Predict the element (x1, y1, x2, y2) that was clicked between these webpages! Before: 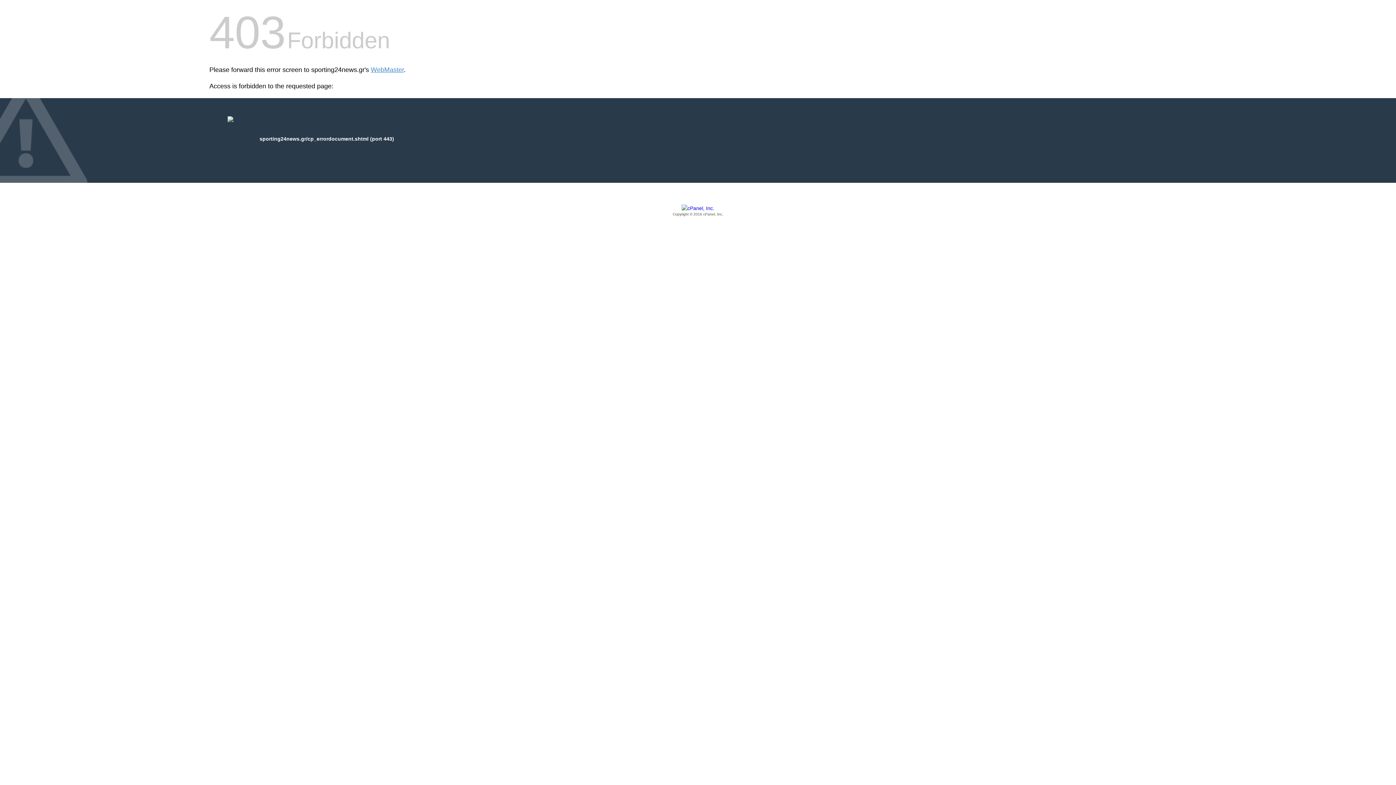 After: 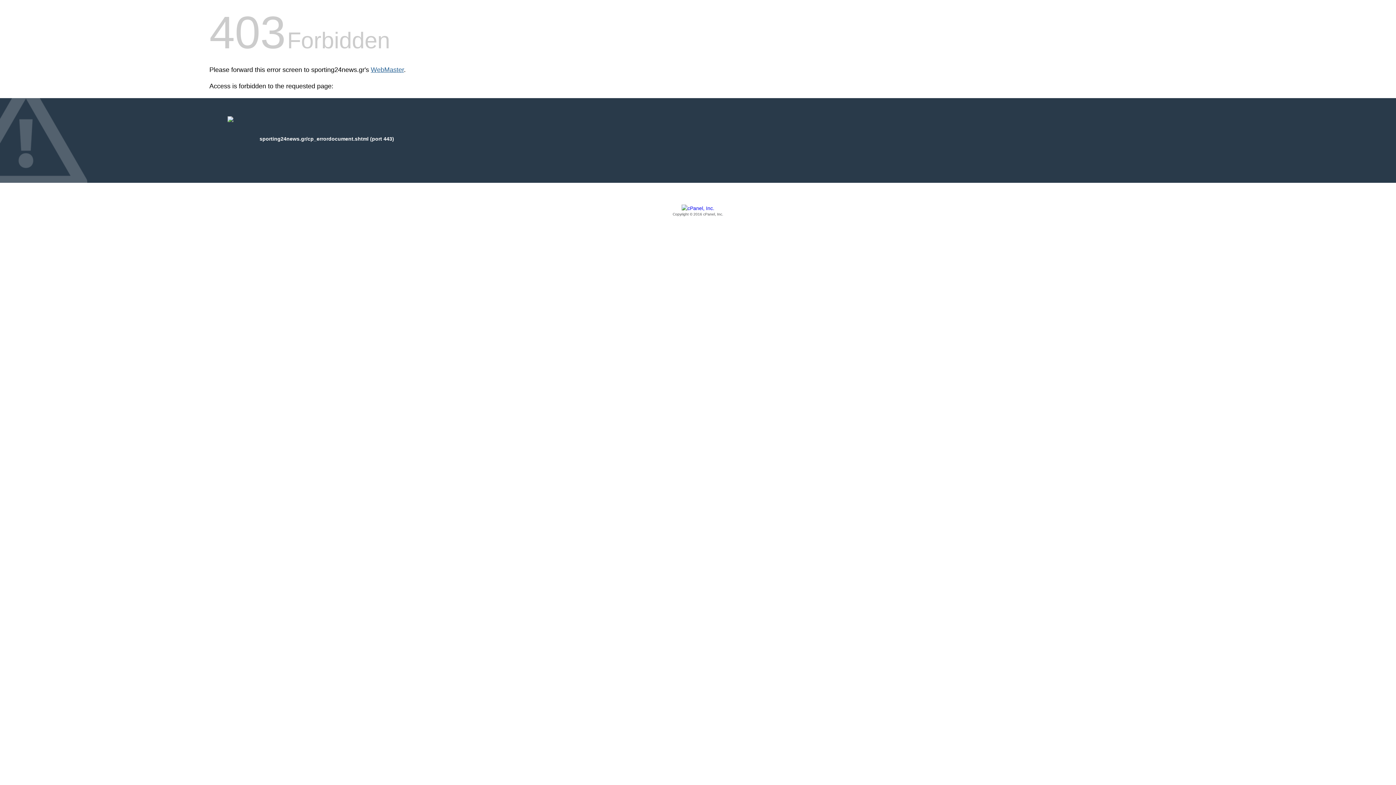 Action: label: WebMaster bbox: (370, 66, 404, 73)